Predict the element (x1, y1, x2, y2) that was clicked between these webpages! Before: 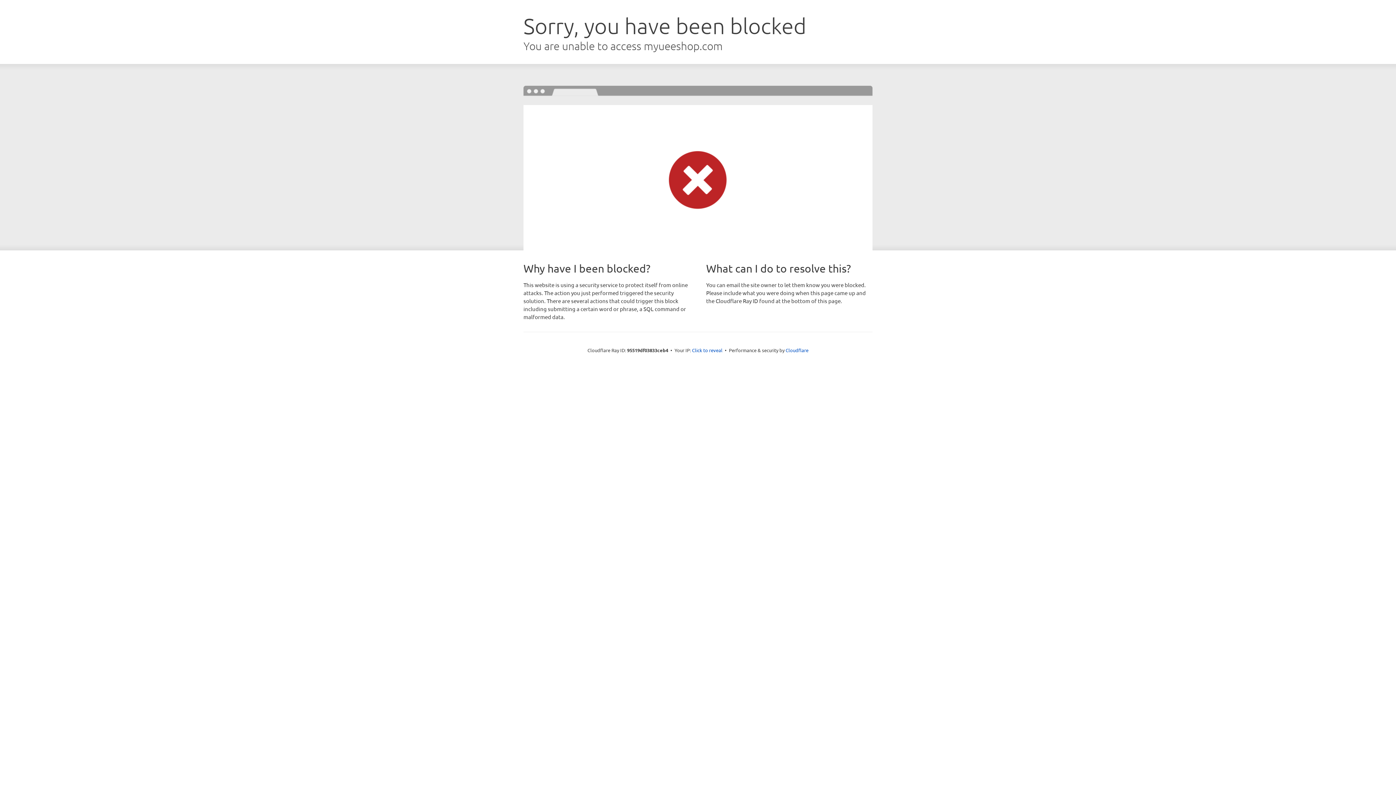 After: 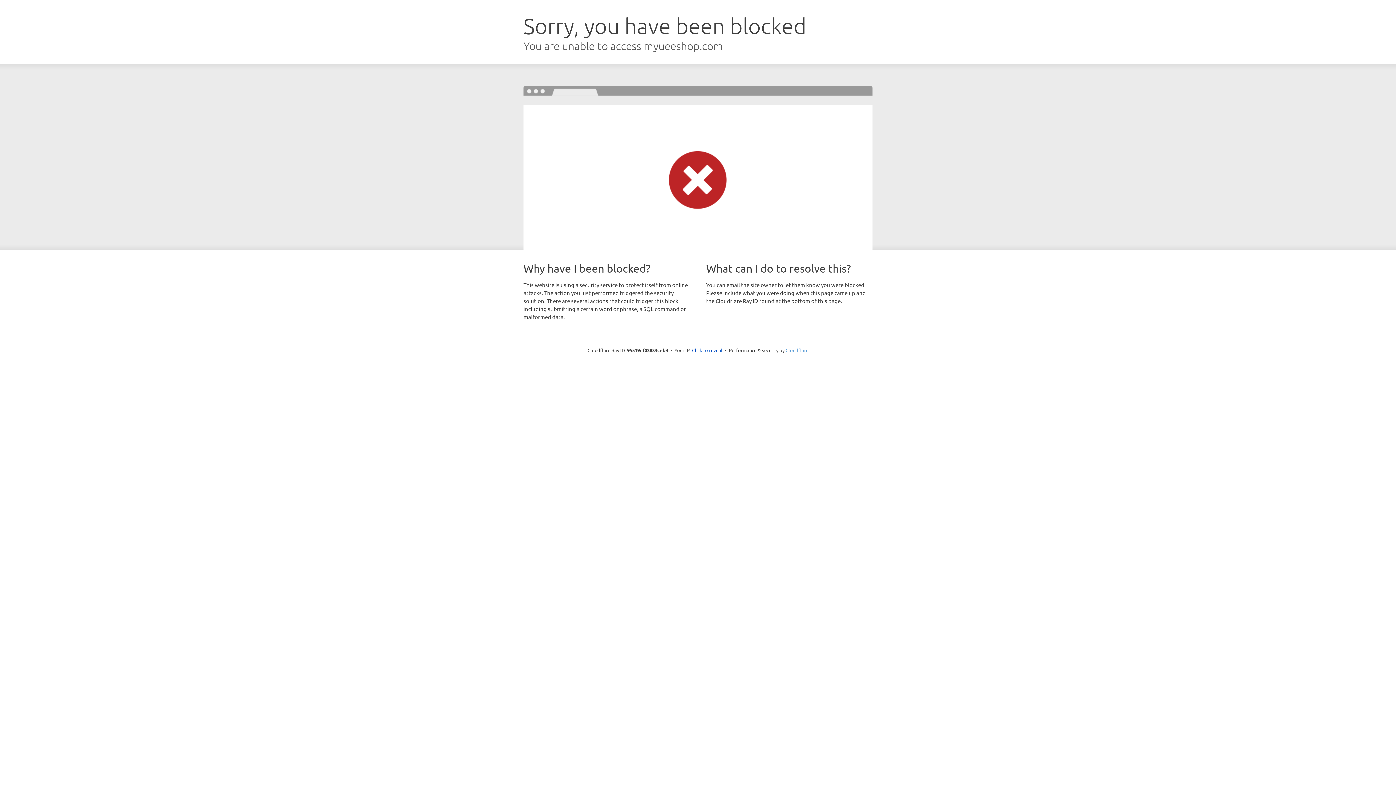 Action: bbox: (785, 347, 808, 353) label: Cloudflare